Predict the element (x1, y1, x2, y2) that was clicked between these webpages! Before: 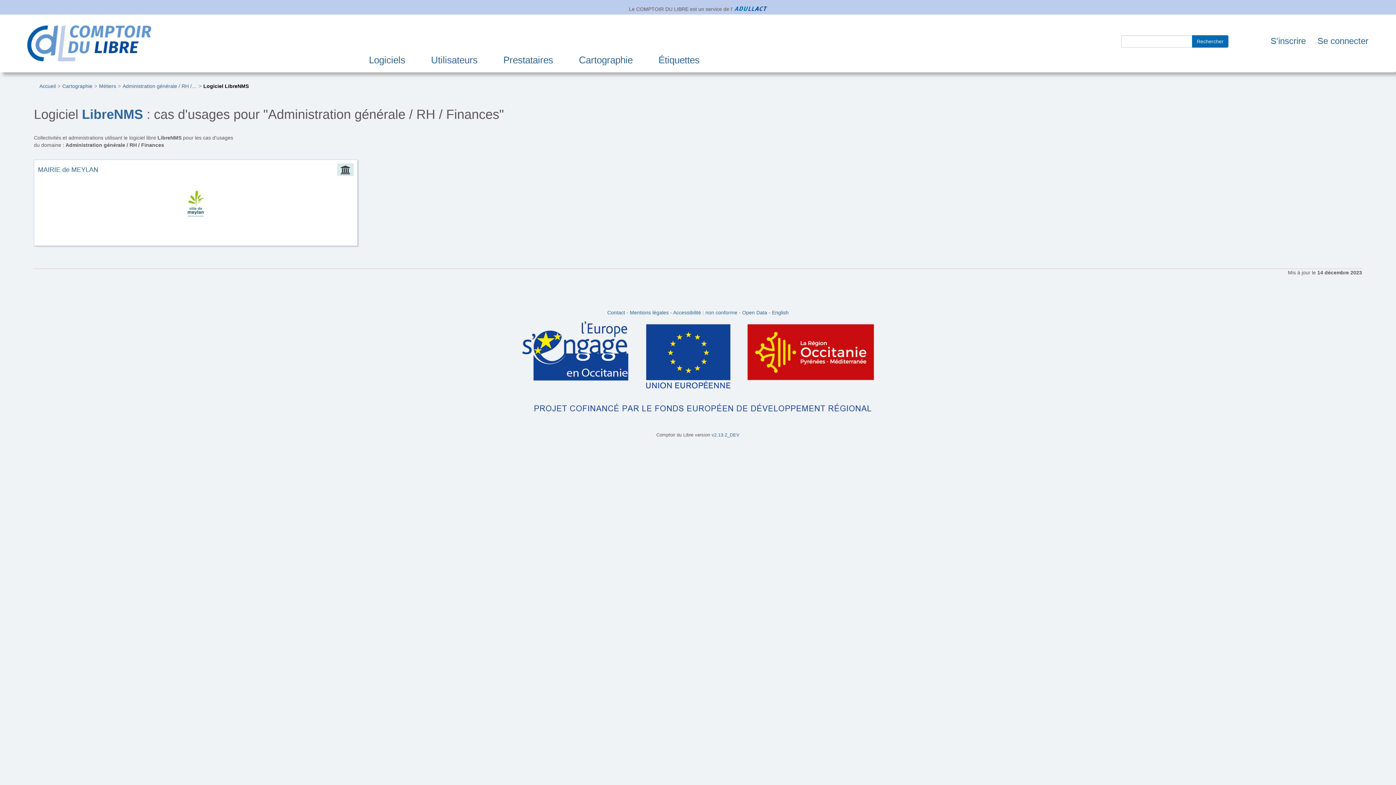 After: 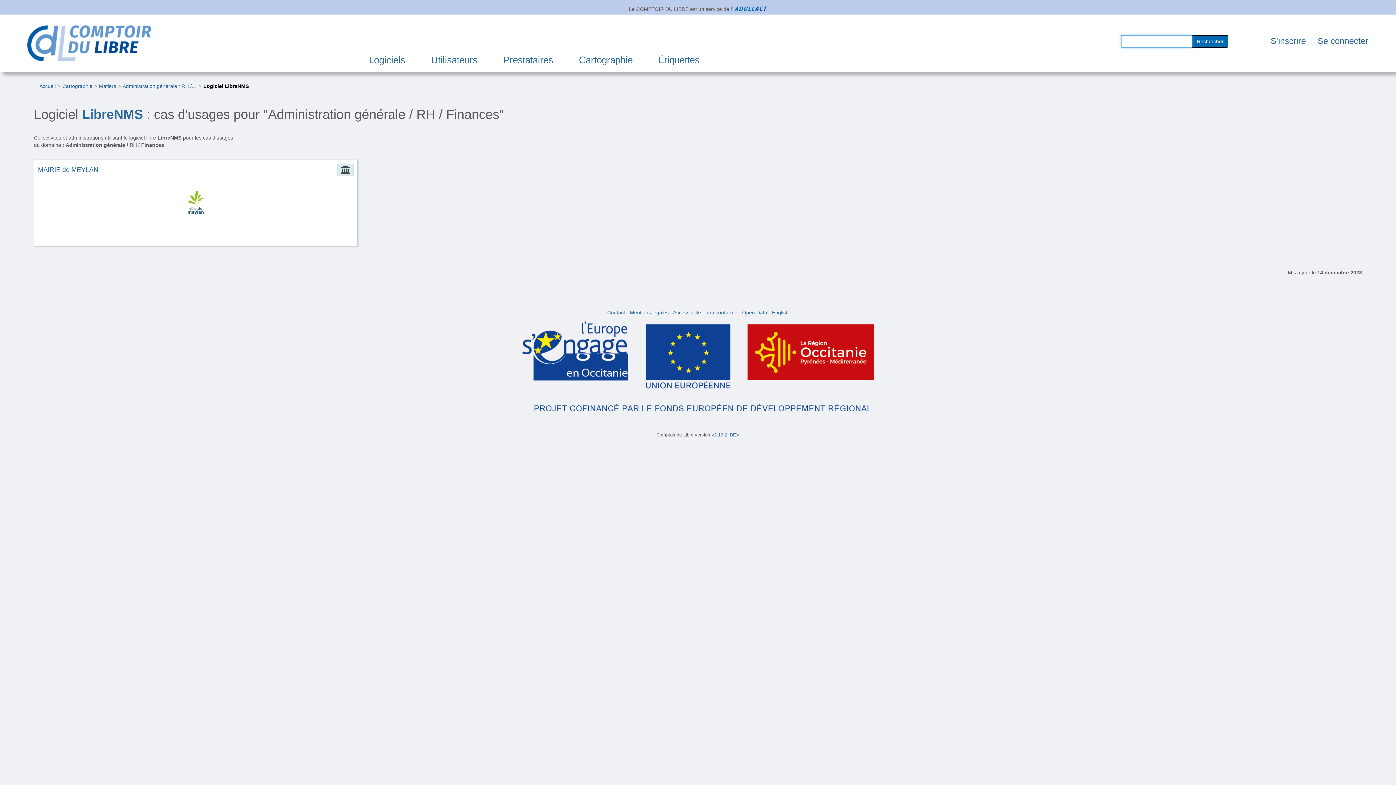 Action: label: Rechercher bbox: (1192, 35, 1228, 47)